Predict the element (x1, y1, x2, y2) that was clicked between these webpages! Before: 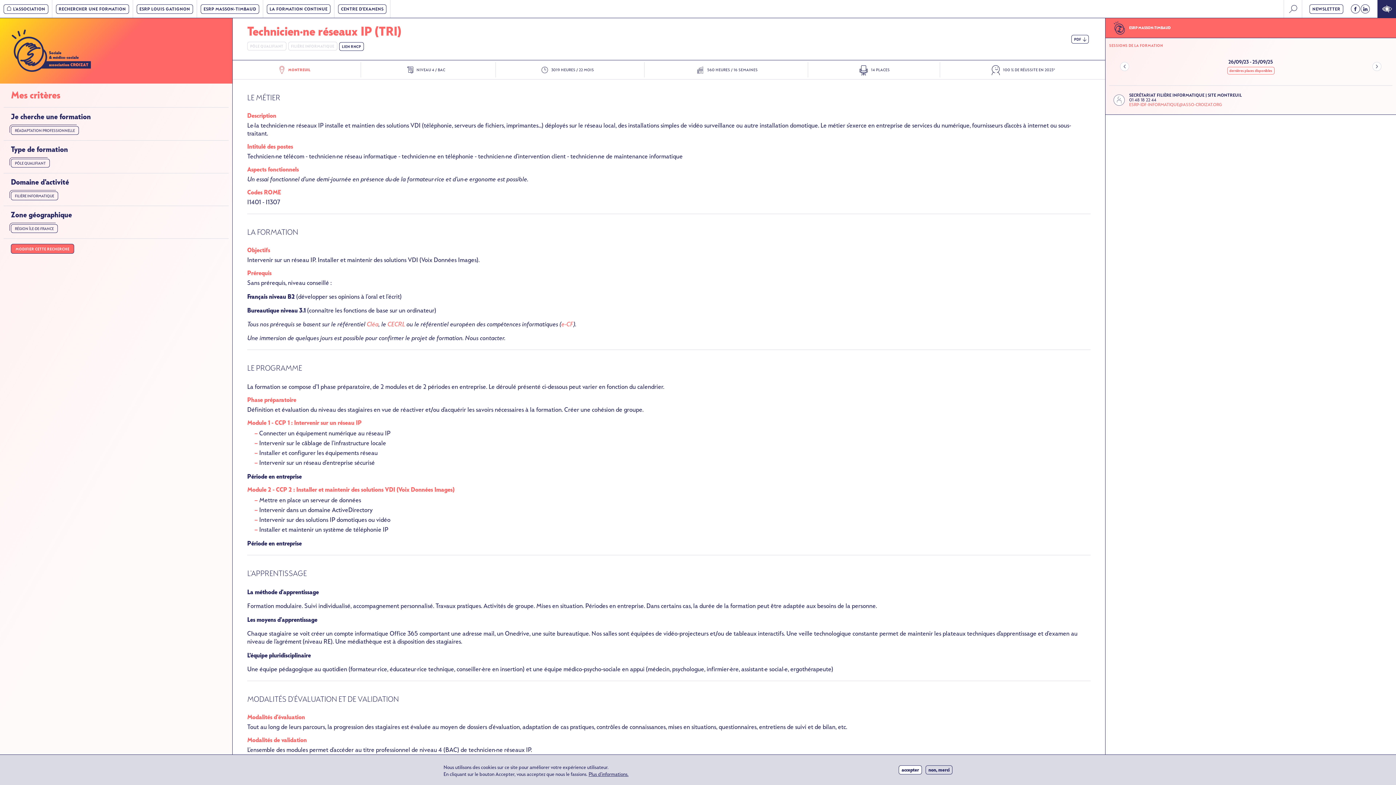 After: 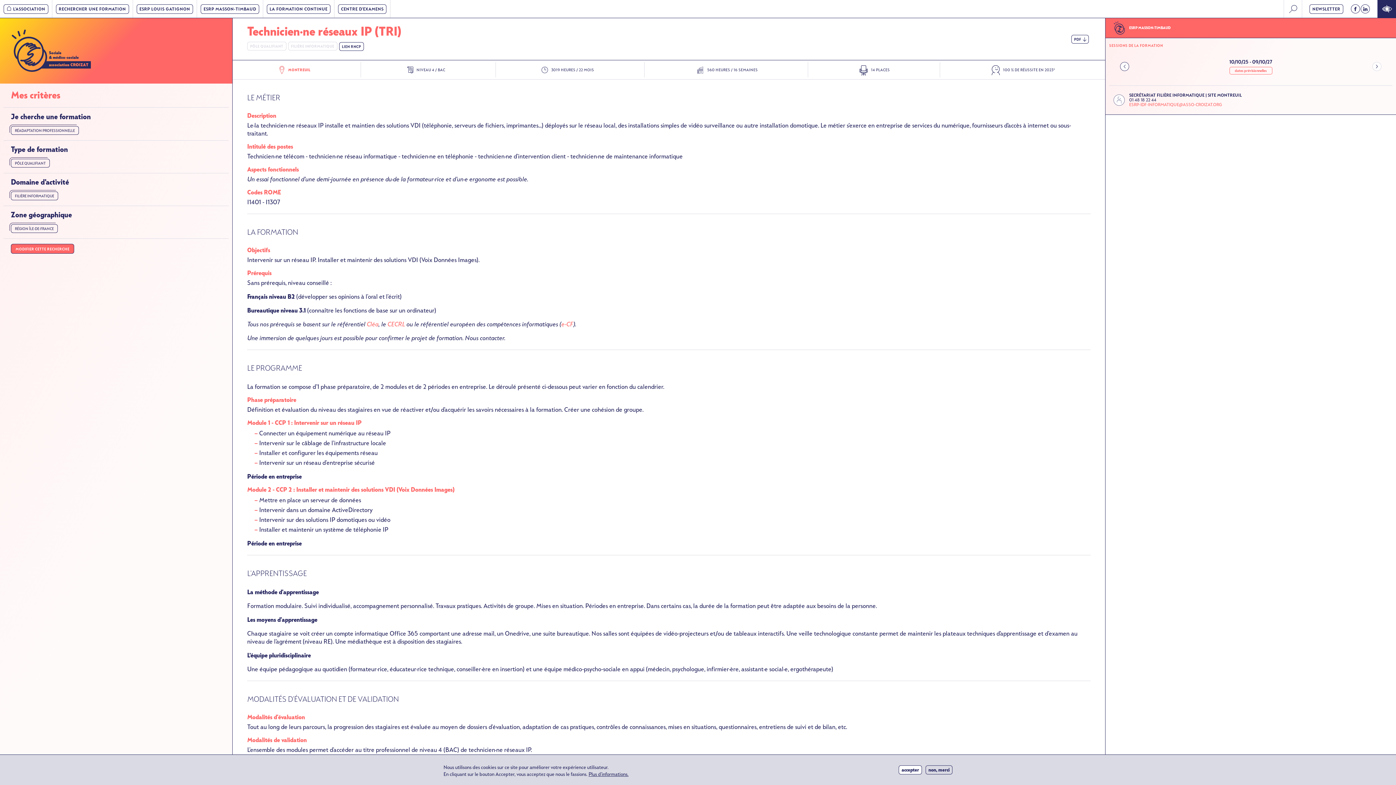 Action: bbox: (1120, 62, 1129, 71) label: Go to last slide